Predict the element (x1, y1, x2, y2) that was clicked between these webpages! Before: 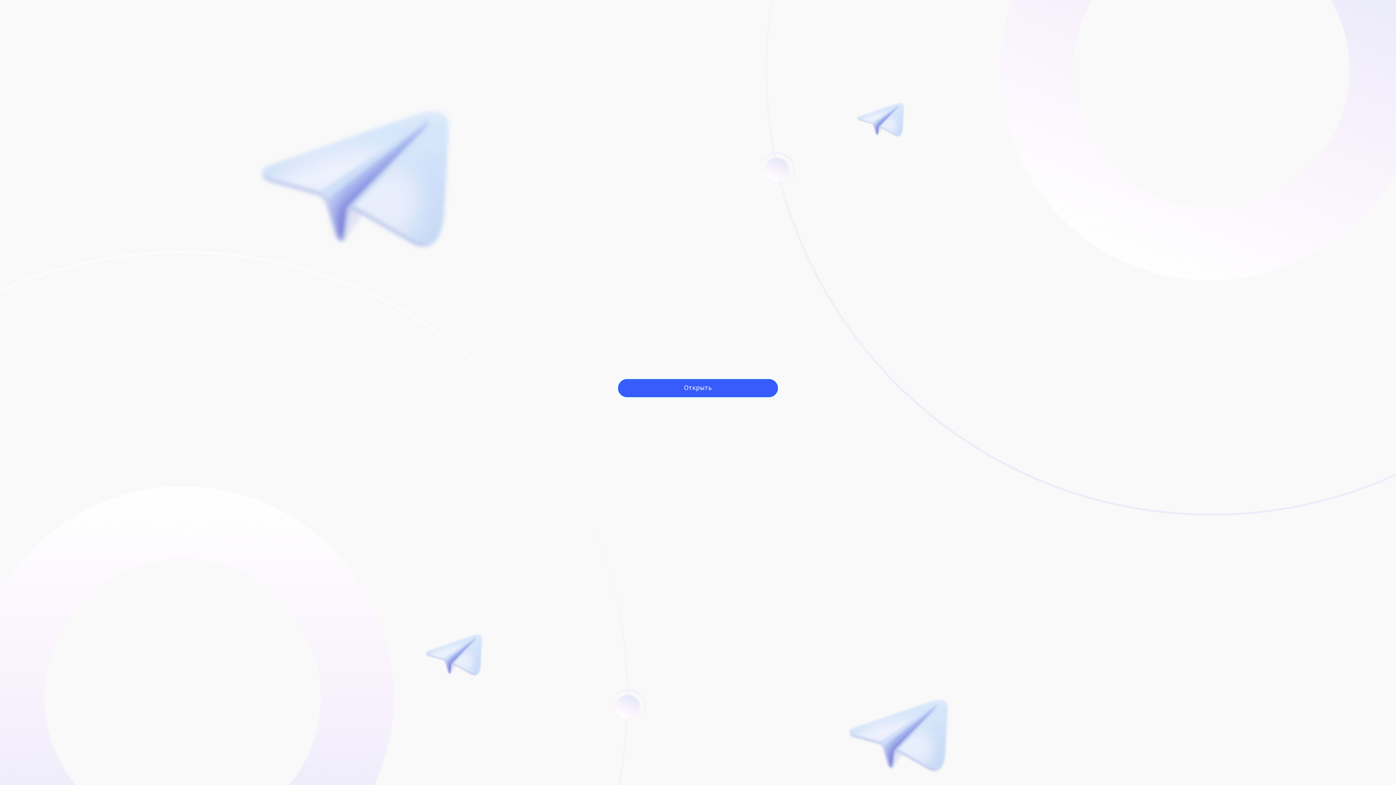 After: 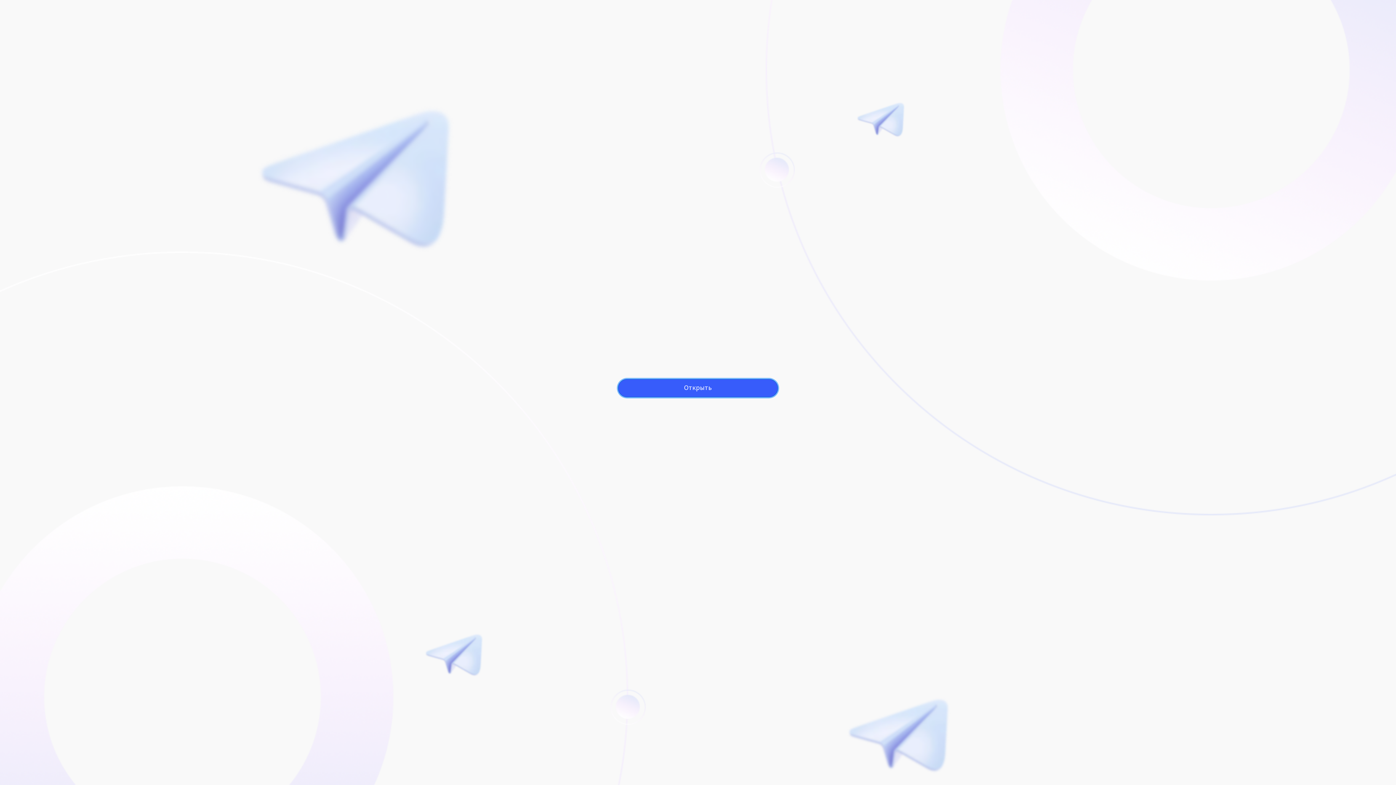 Action: bbox: (618, 379, 778, 397) label: Открыть